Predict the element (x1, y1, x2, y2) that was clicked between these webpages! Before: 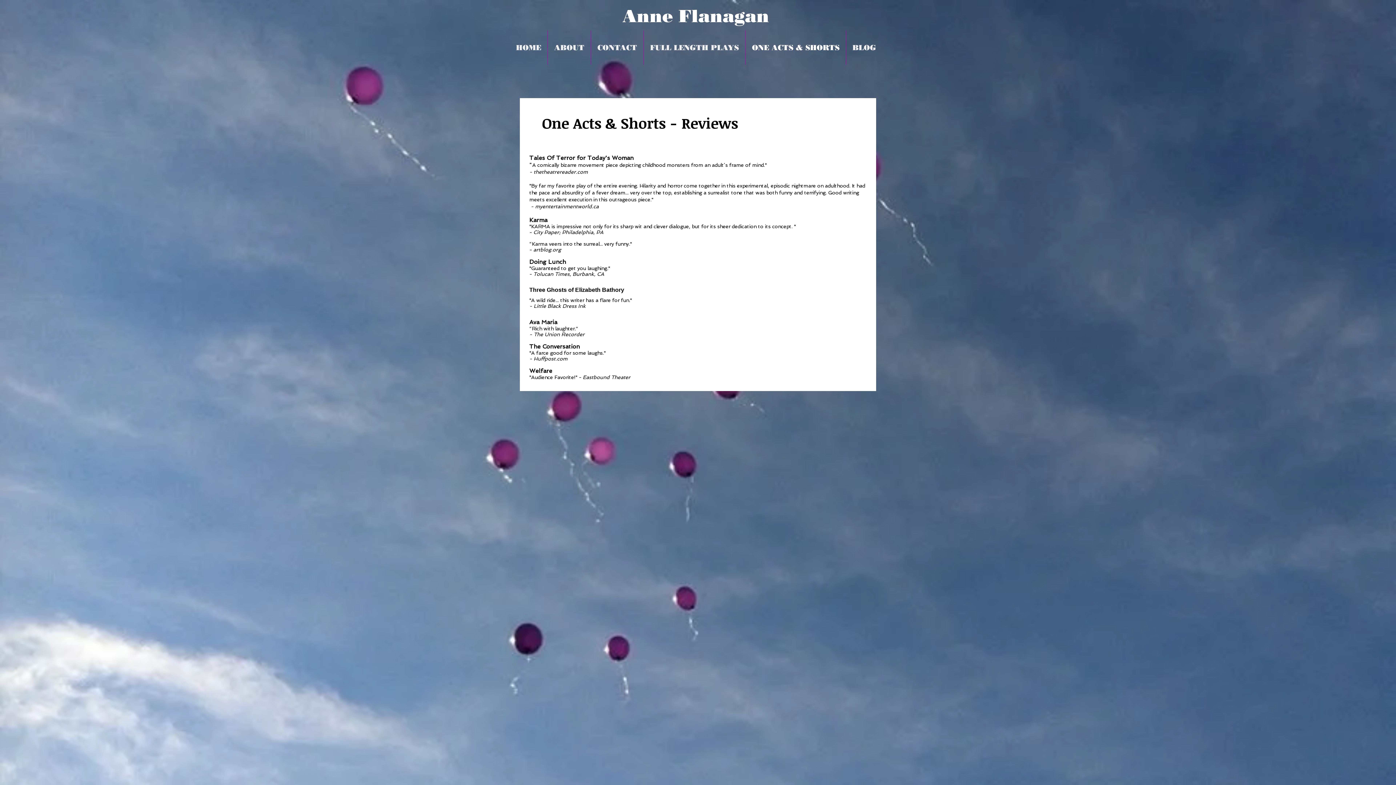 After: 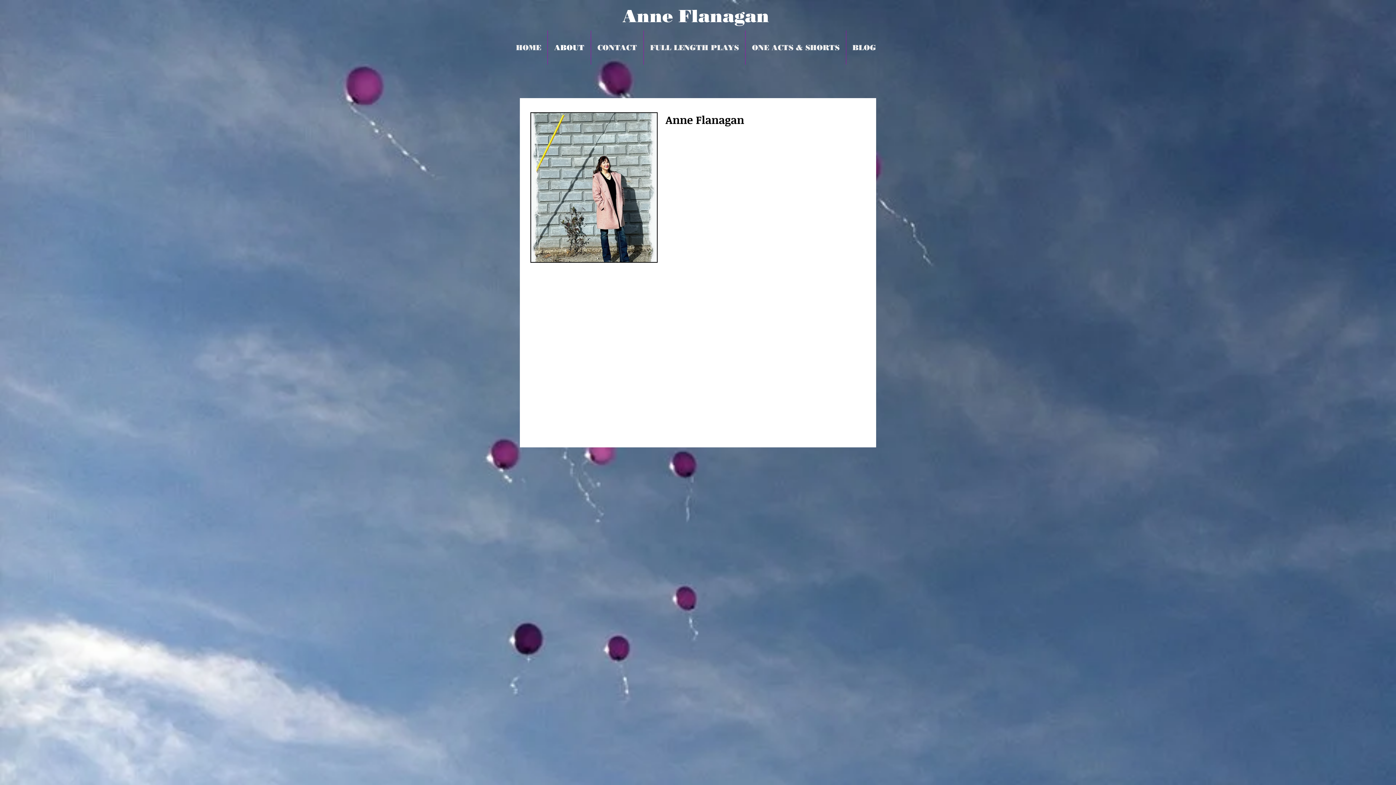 Action: label: ABOUT bbox: (548, 30, 590, 64)